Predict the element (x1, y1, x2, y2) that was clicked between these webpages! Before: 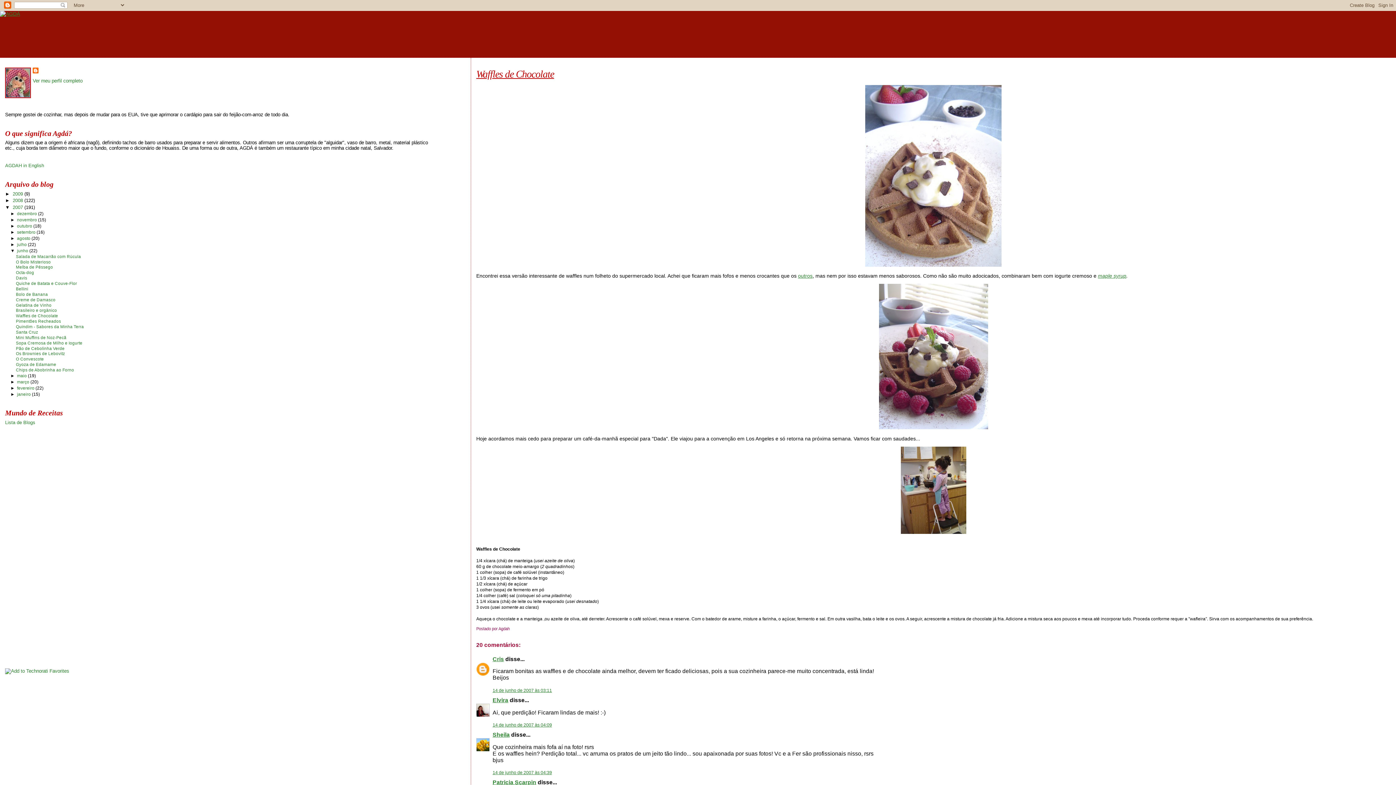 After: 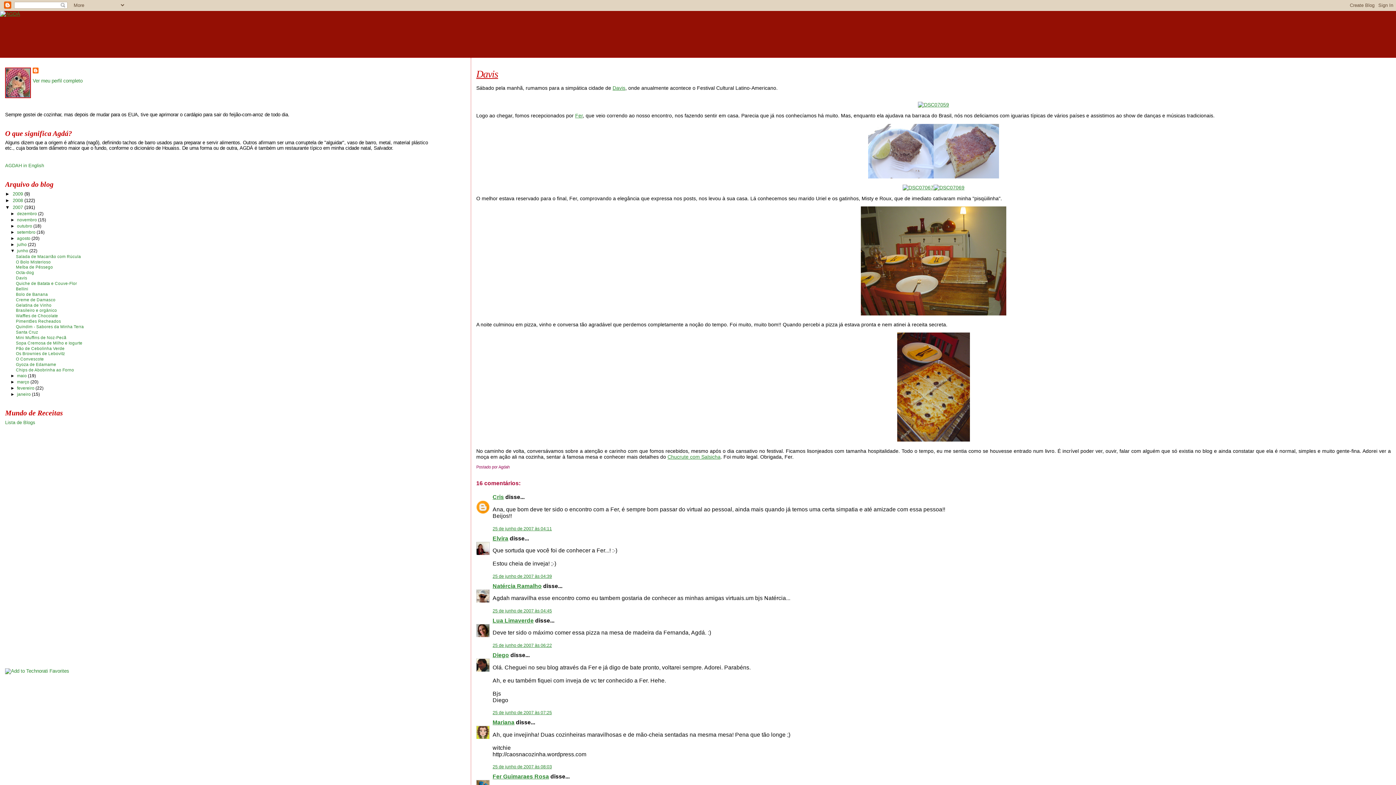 Action: bbox: (15, 276, 27, 280) label: Davis